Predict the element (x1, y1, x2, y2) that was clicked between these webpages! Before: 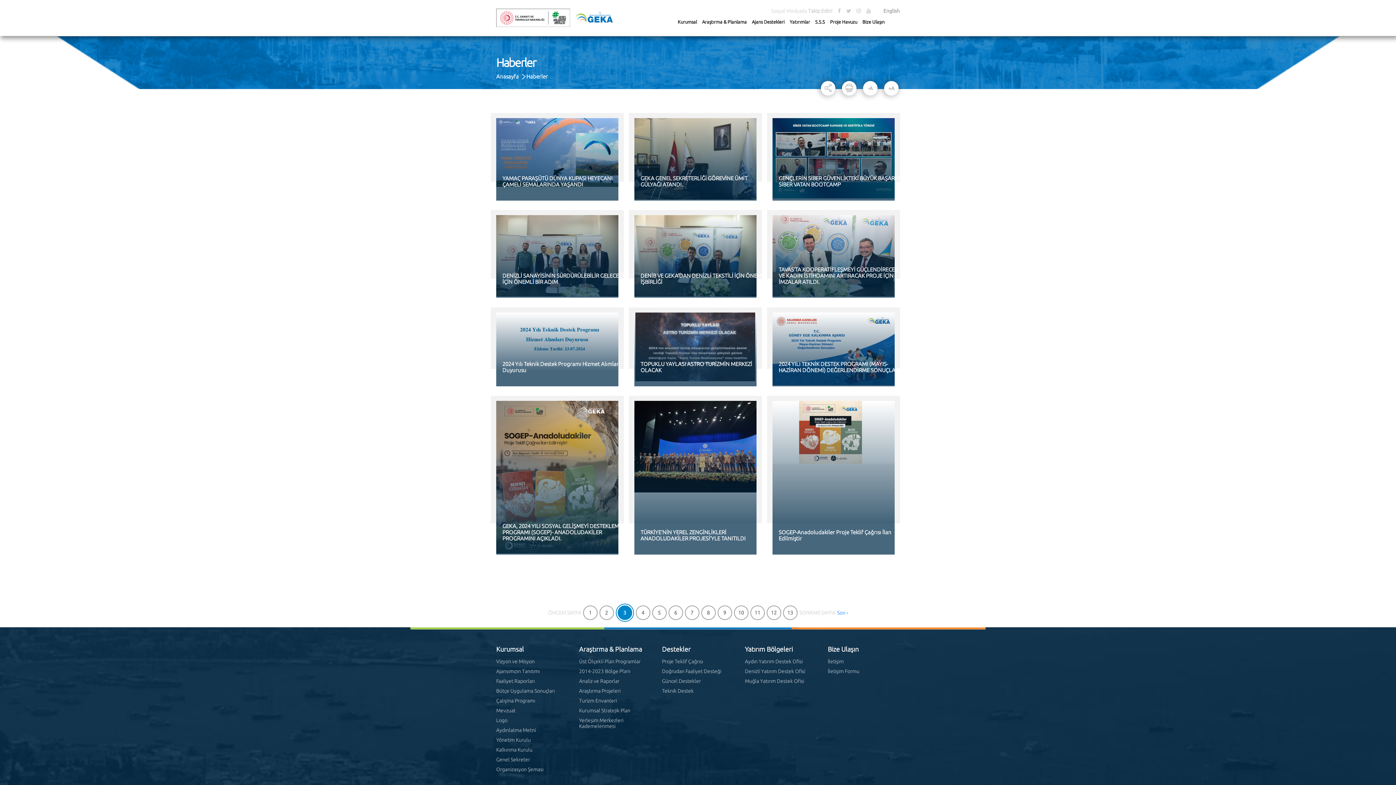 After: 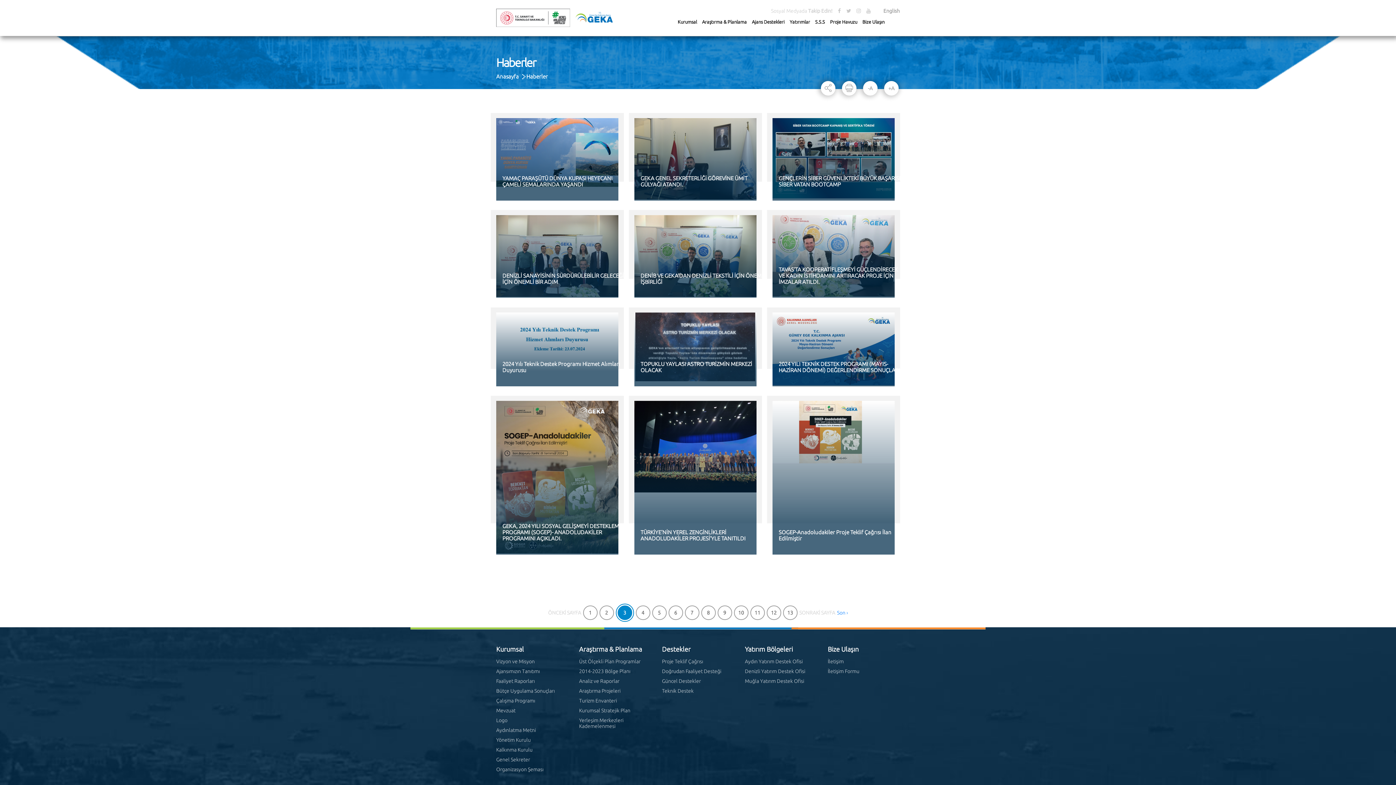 Action: bbox: (577, 777, 653, 782) label: +90 258 371 88 44